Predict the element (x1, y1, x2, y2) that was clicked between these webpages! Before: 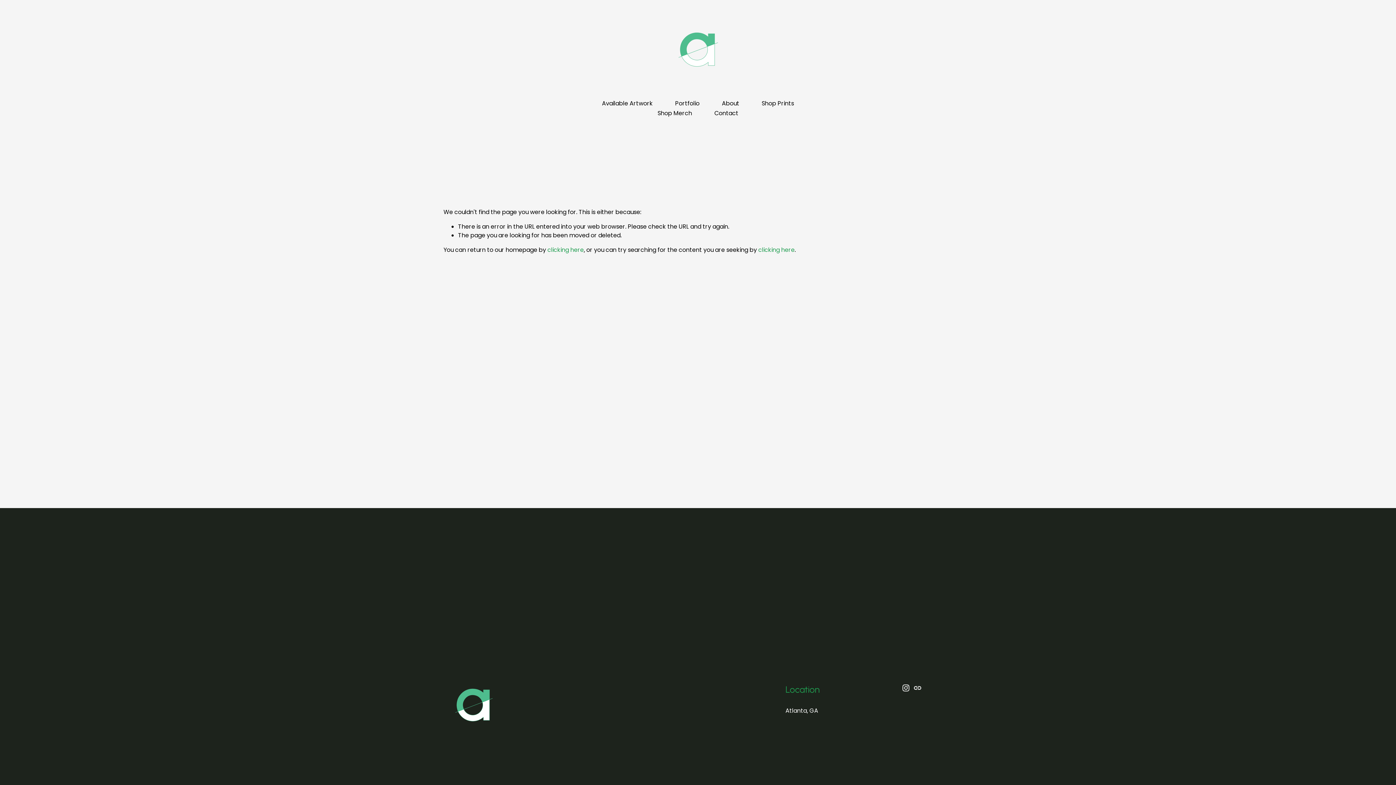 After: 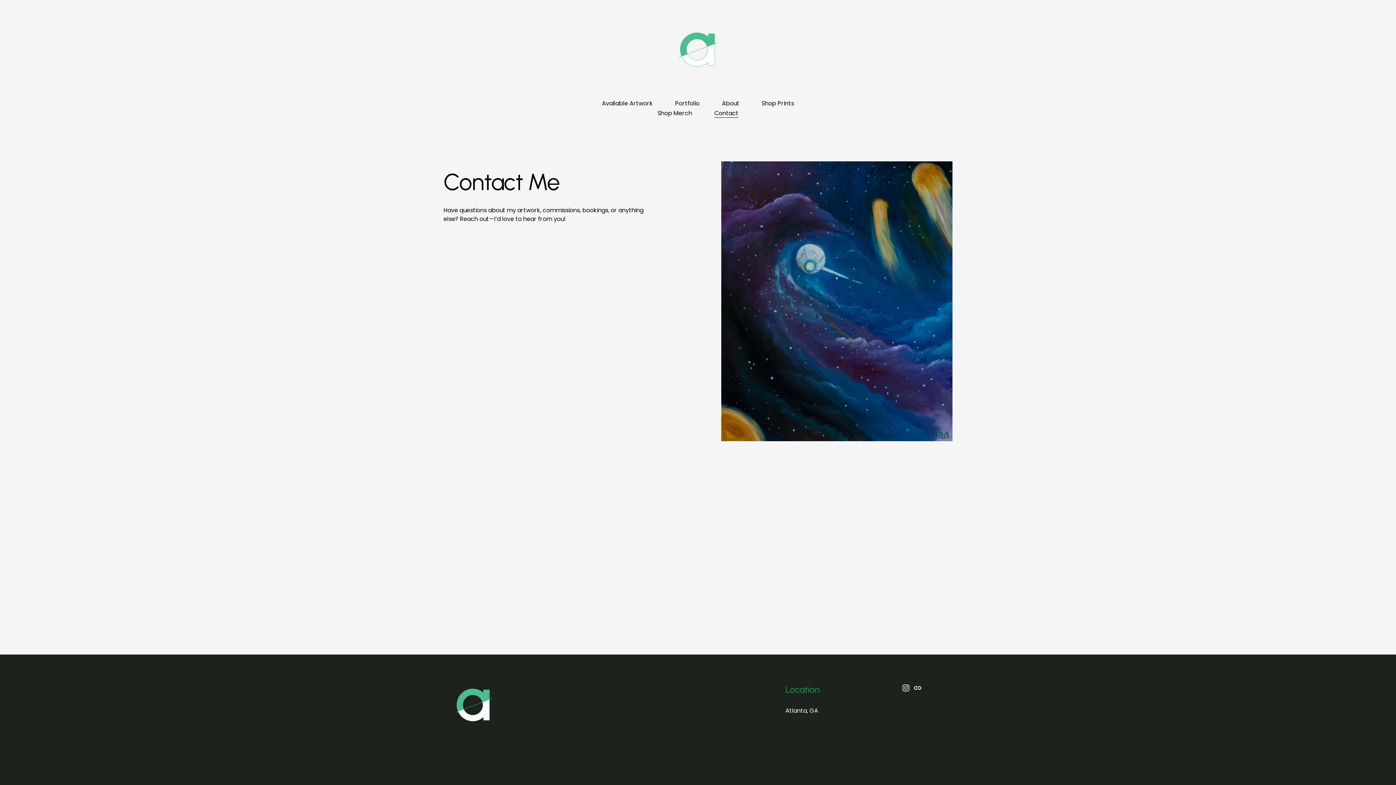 Action: bbox: (714, 108, 738, 118) label: Contact